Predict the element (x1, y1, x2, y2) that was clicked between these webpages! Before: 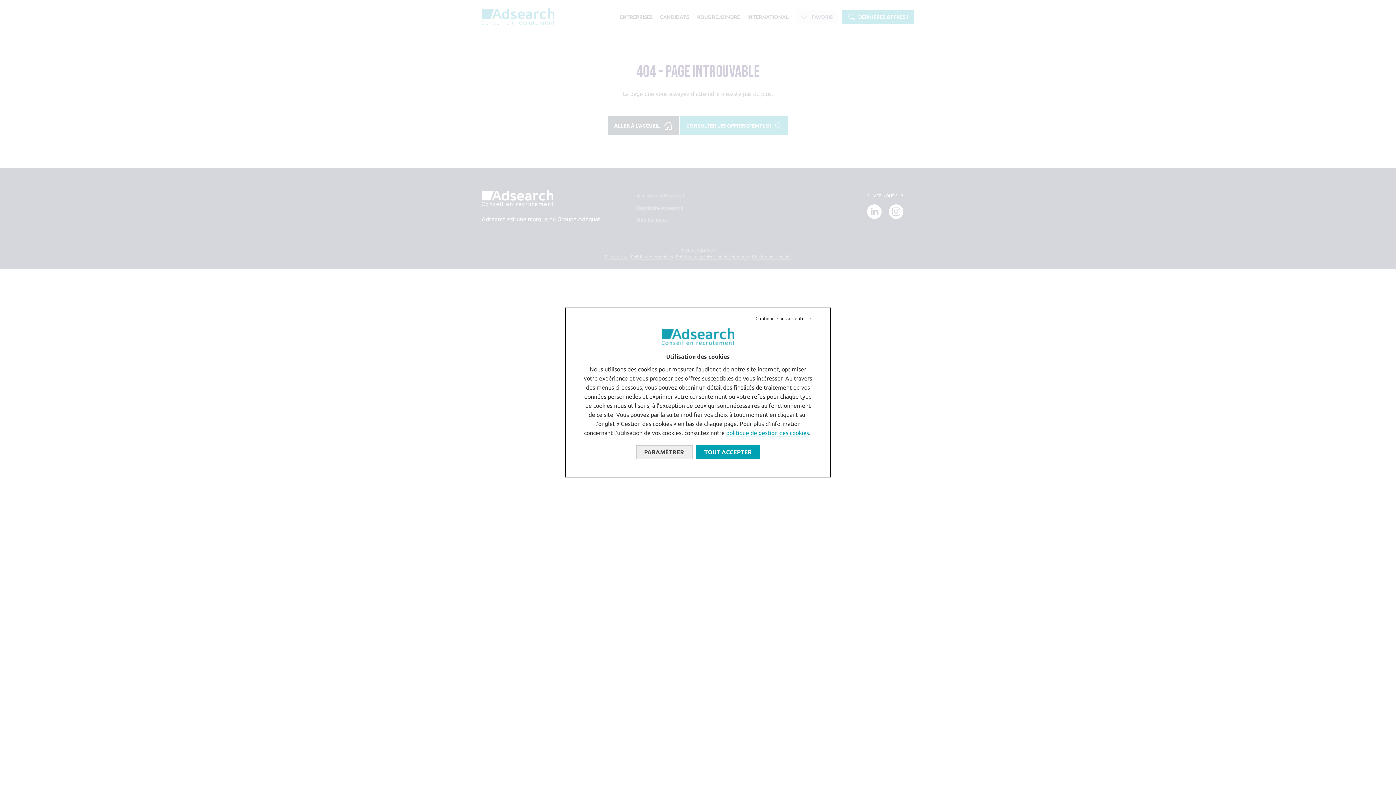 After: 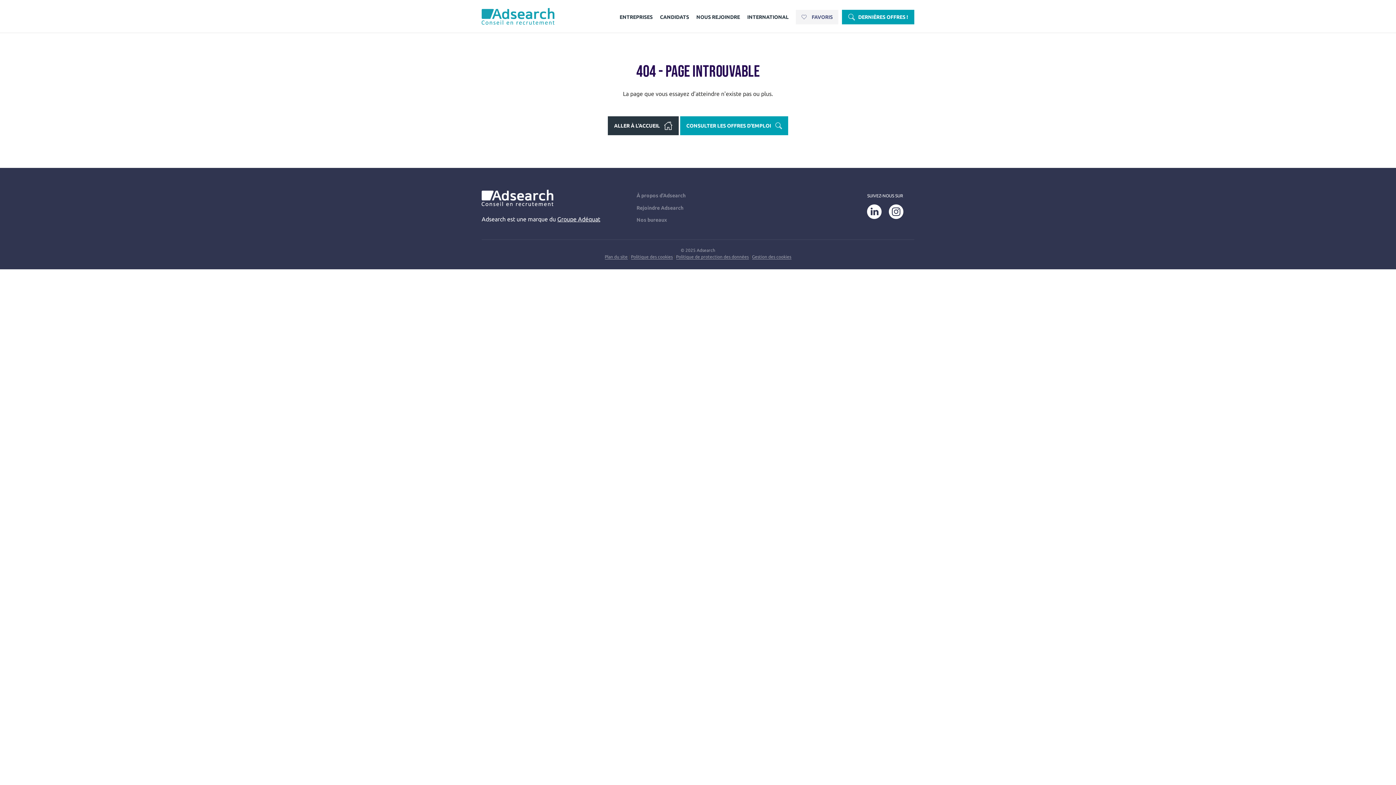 Action: label: Continuer sans accepter → bbox: (755, 314, 812, 322)